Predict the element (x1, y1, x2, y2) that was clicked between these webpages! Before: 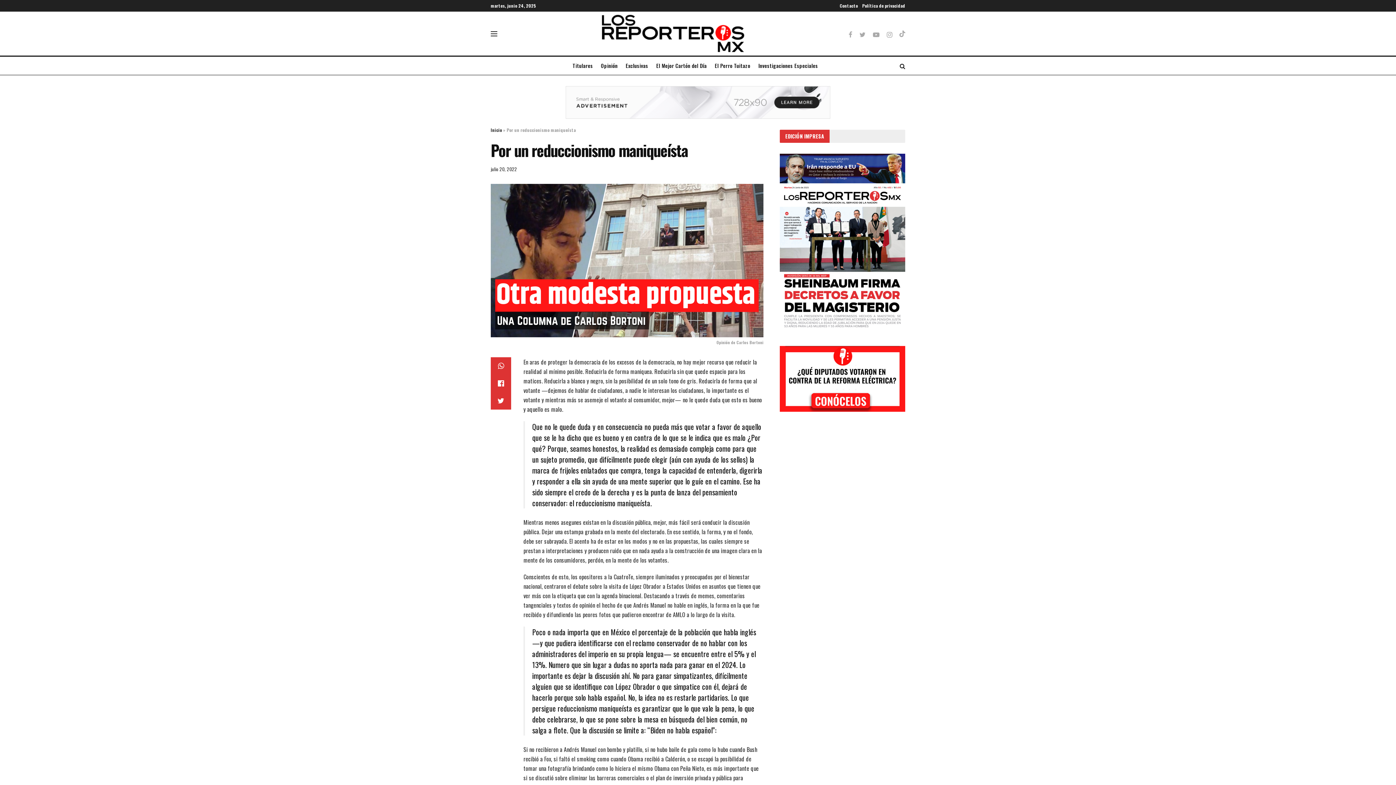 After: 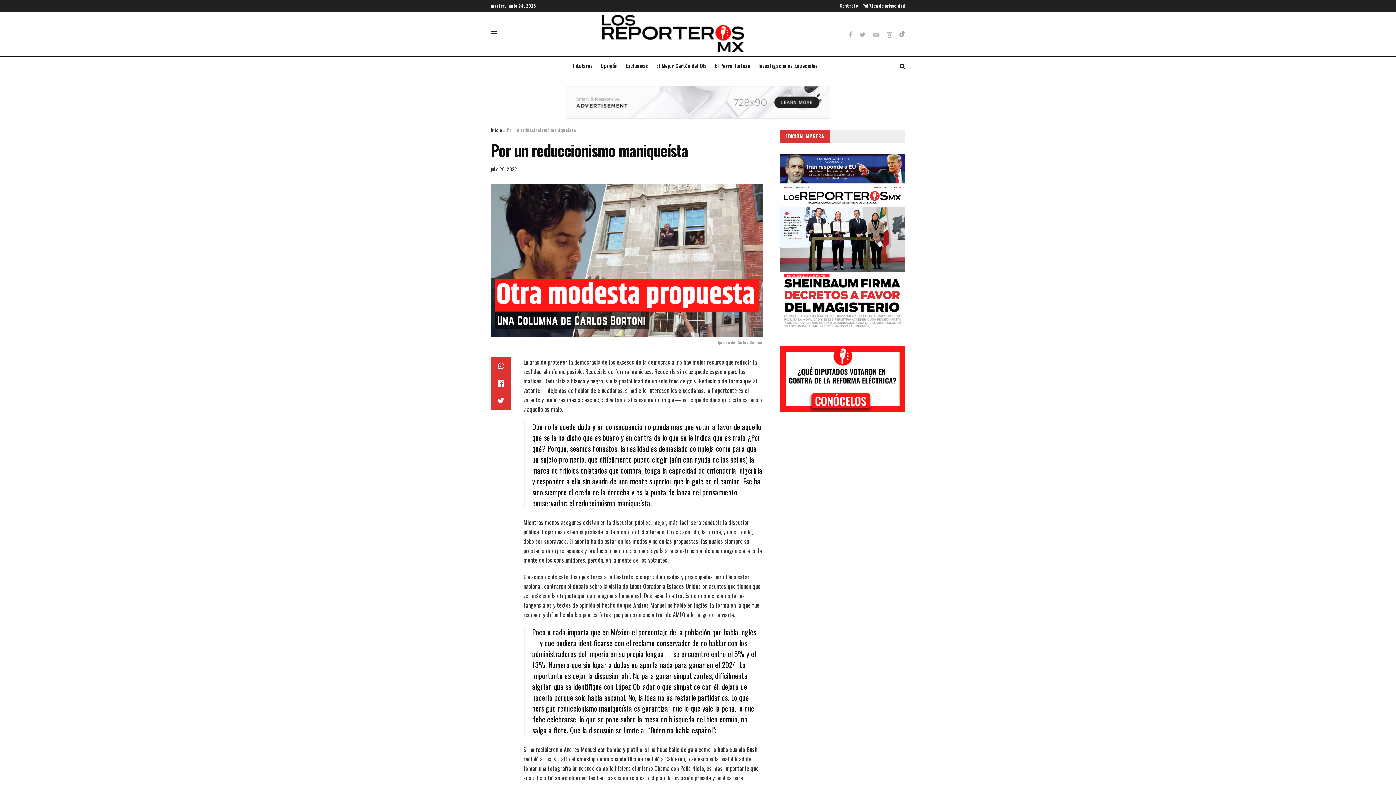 Action: bbox: (873, 31, 879, 36)